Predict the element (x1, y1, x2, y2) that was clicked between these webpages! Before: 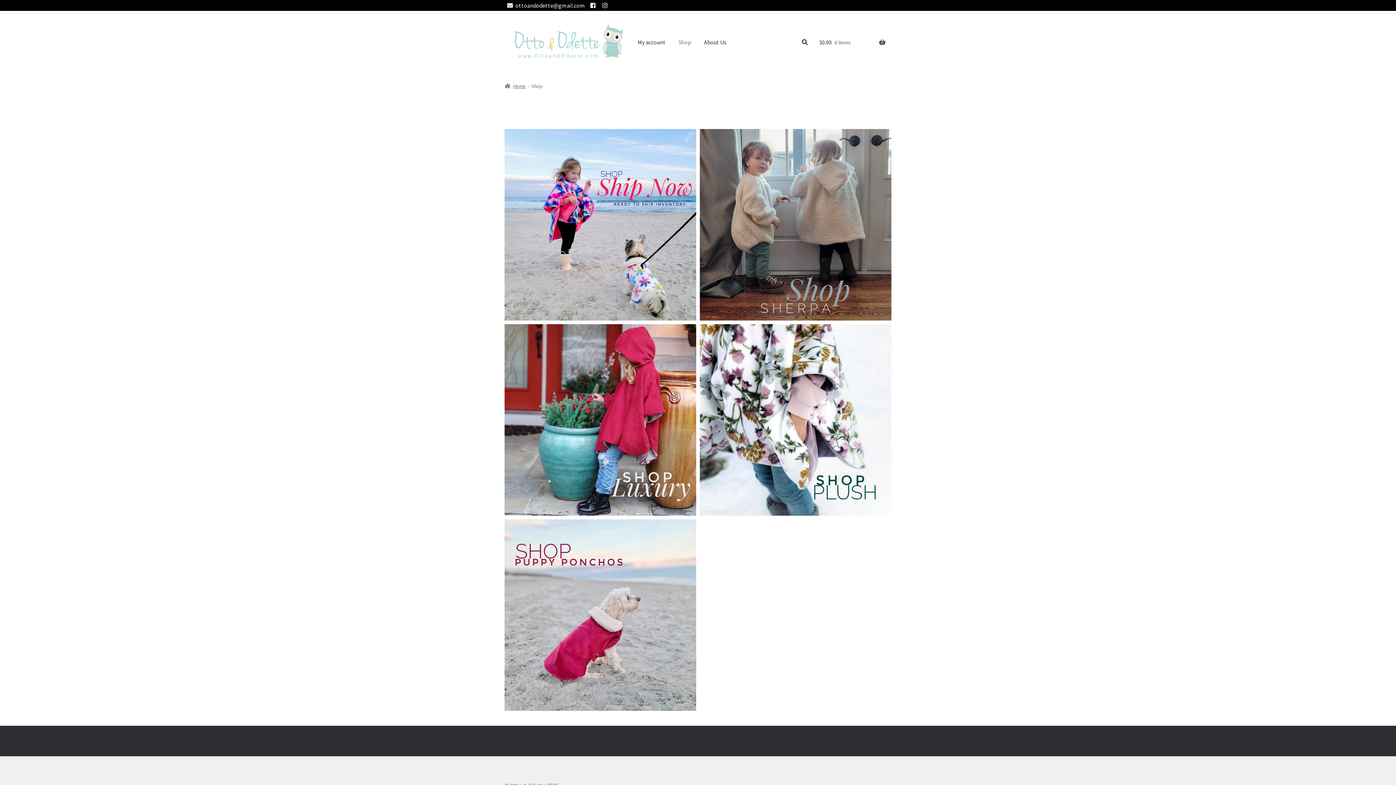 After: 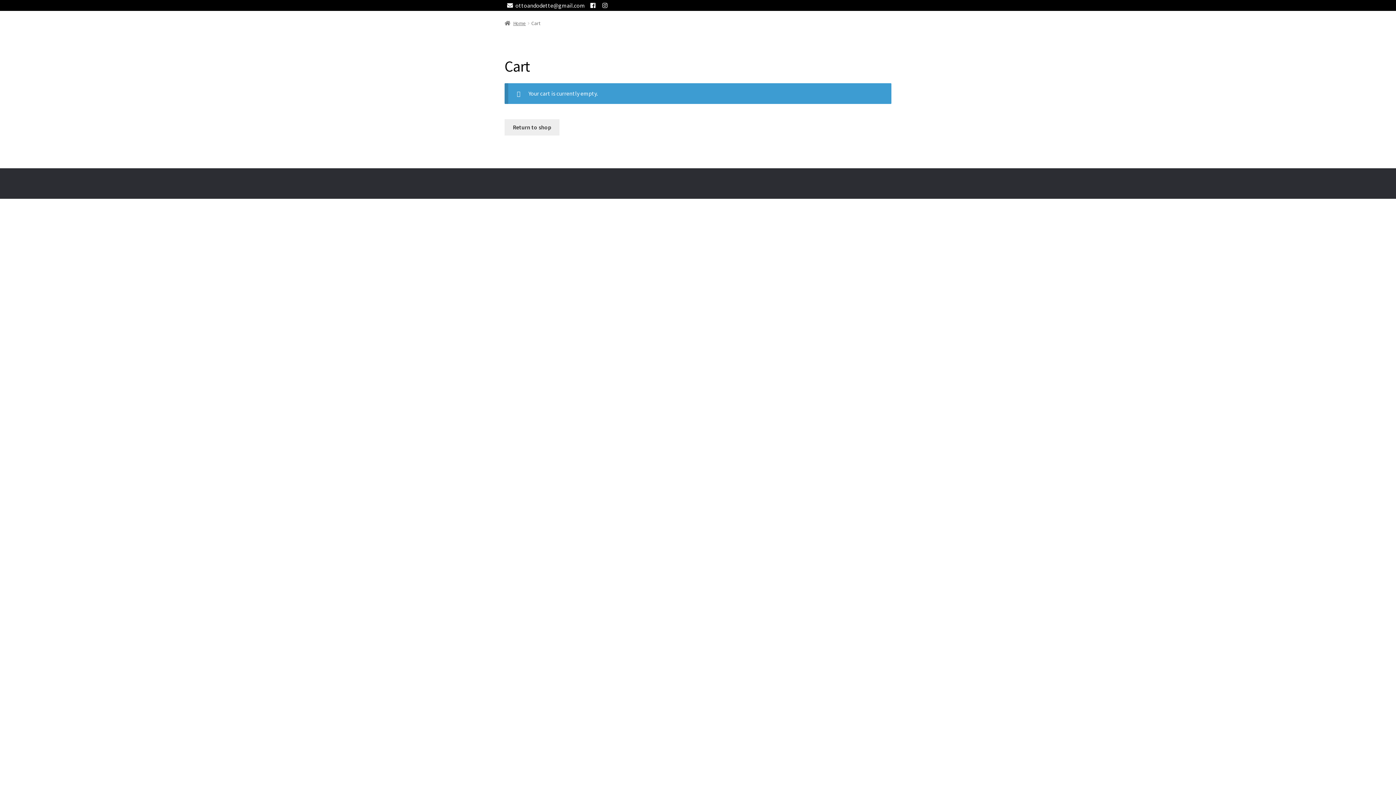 Action: bbox: (813, 37, 891, 56) label: $0.00 0 items